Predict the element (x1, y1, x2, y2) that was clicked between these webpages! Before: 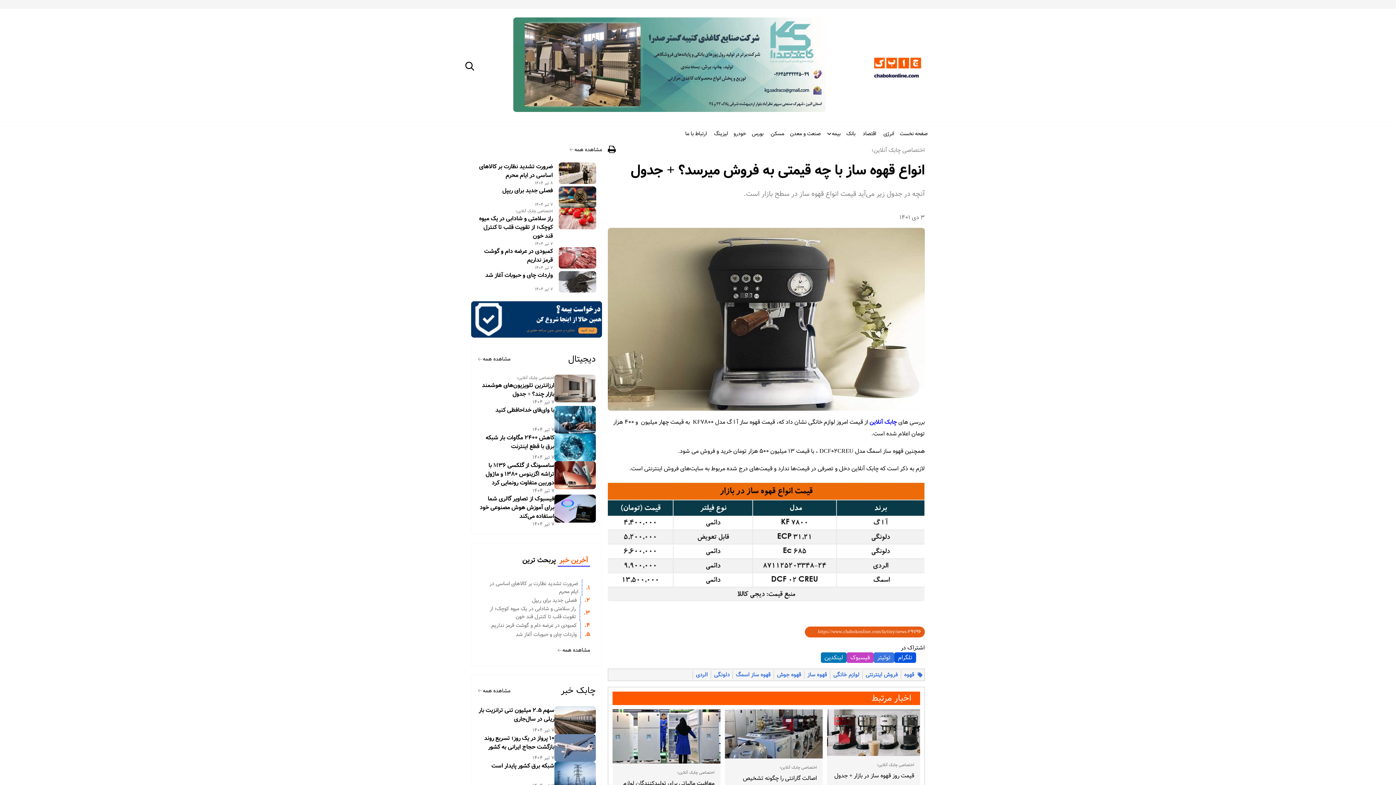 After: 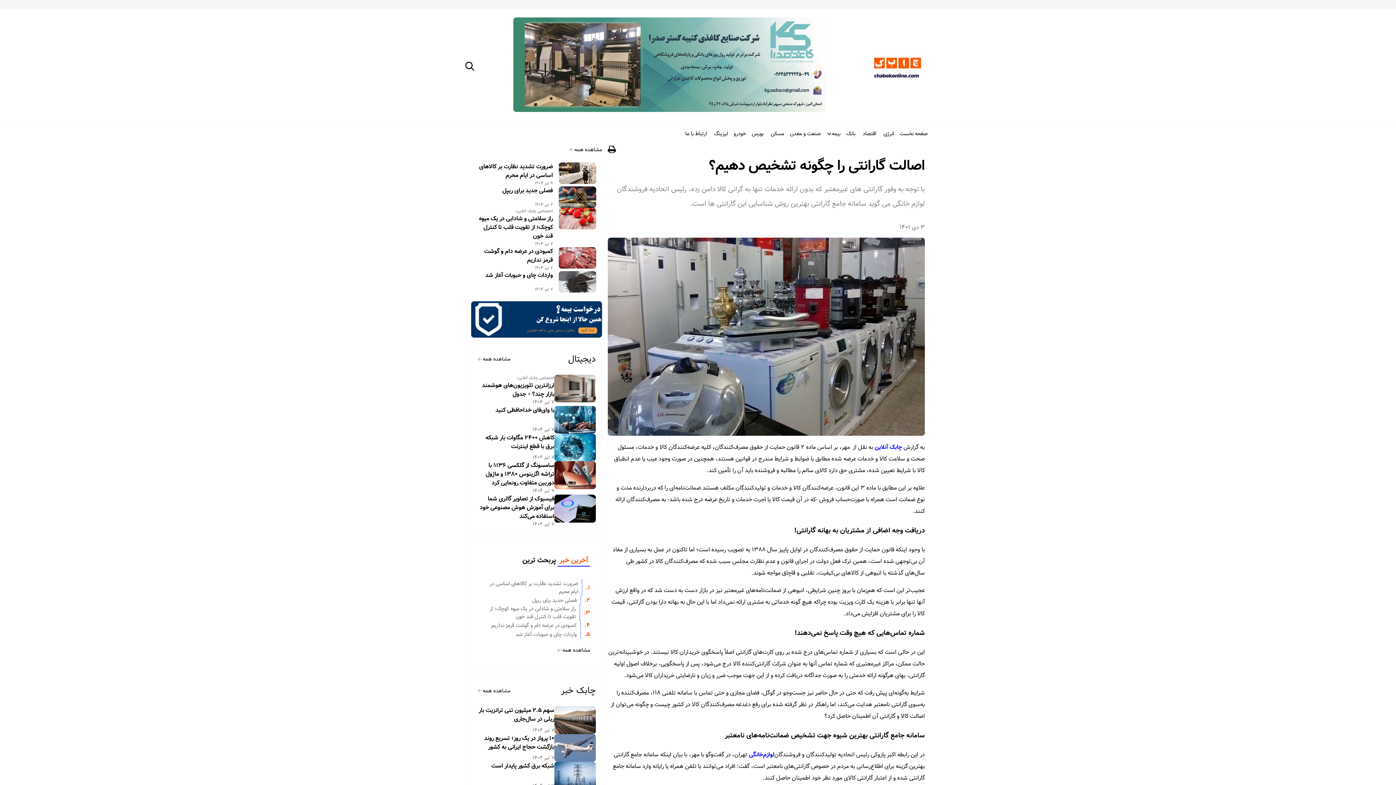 Action: bbox: (724, 709, 823, 758)